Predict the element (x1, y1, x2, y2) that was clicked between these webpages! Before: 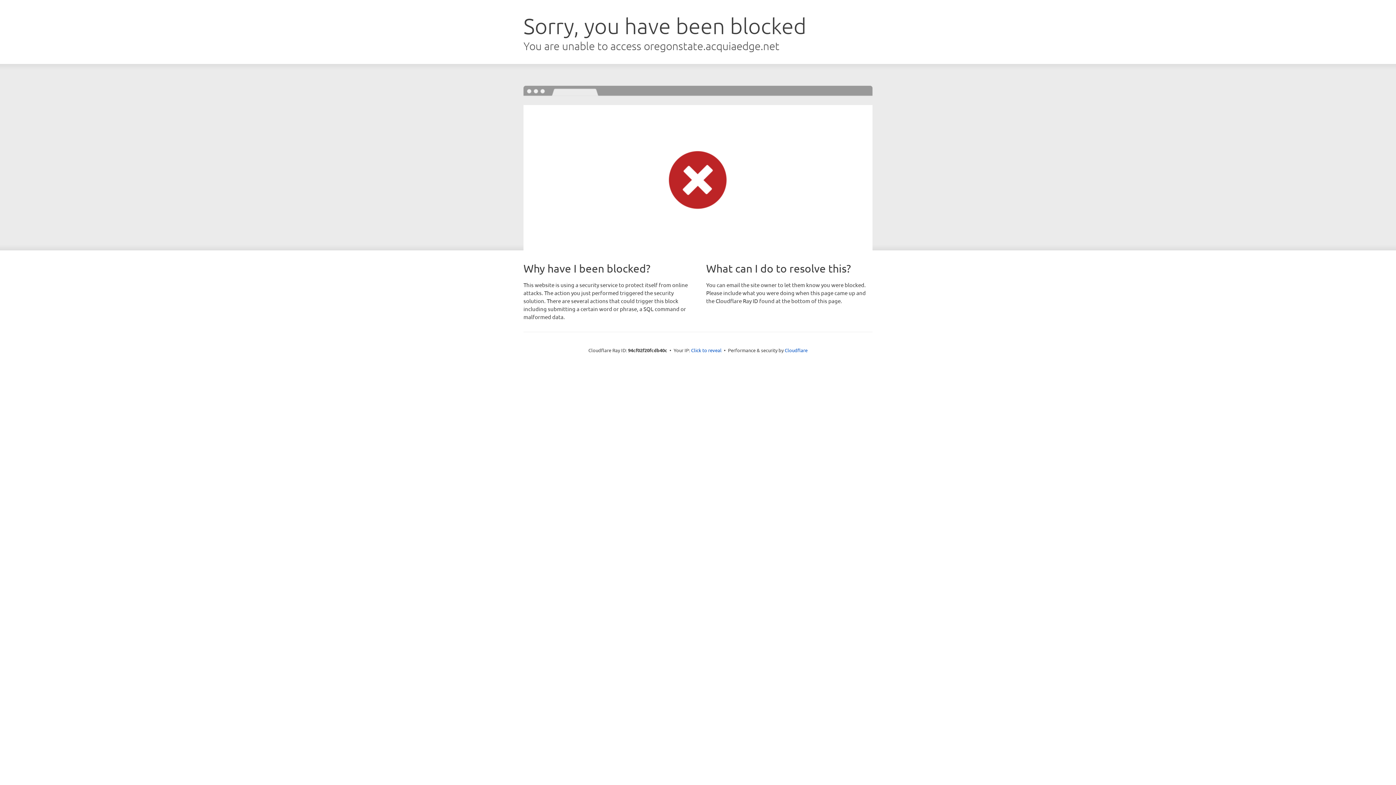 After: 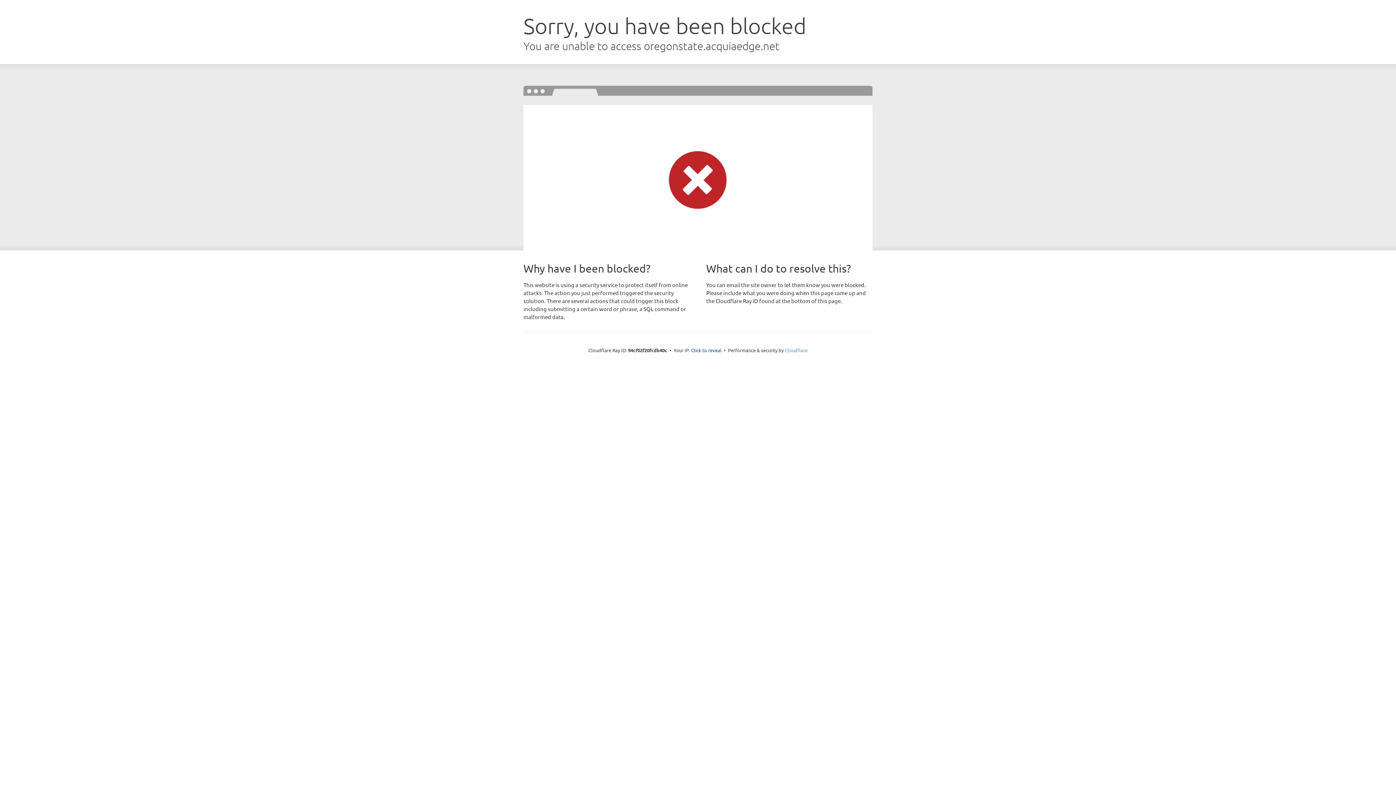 Action: label: Cloudflare bbox: (784, 347, 807, 353)